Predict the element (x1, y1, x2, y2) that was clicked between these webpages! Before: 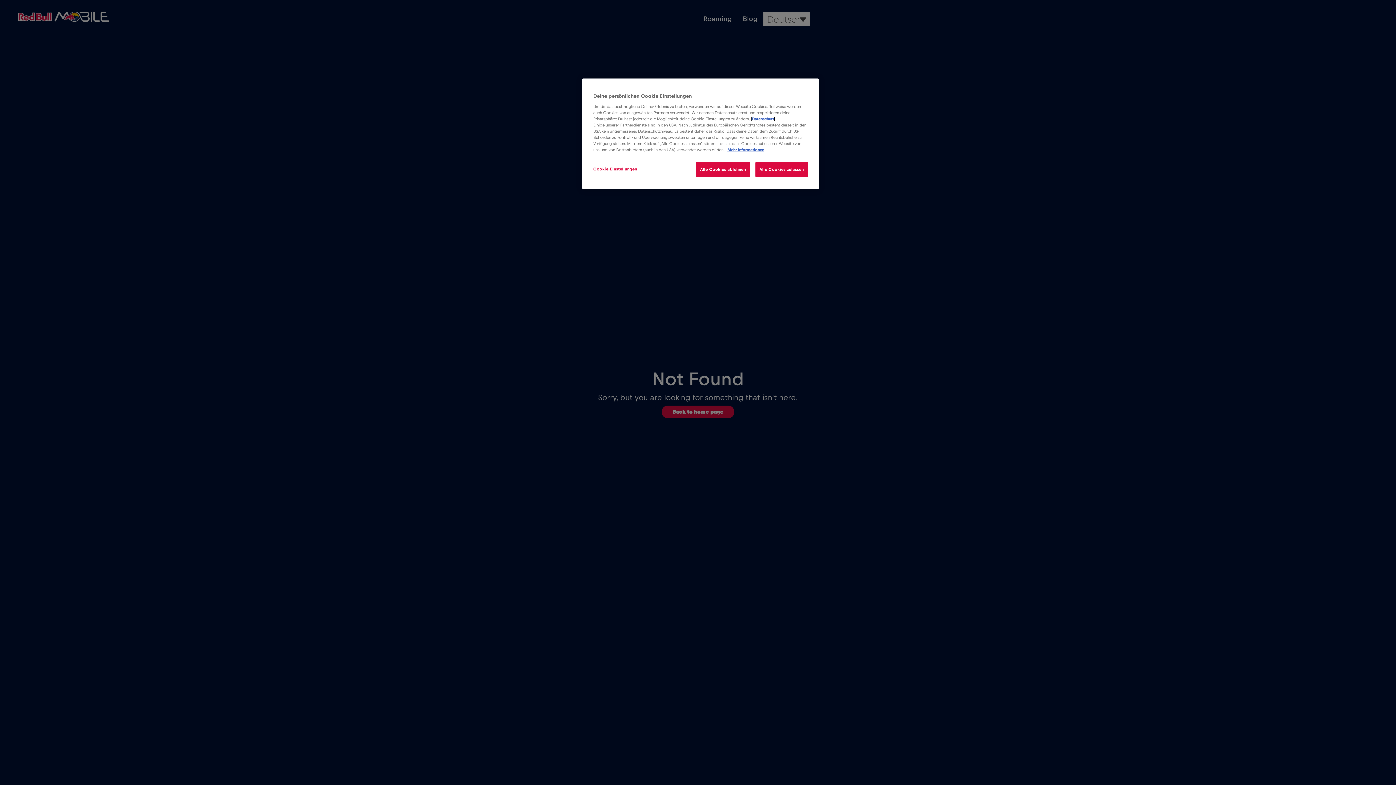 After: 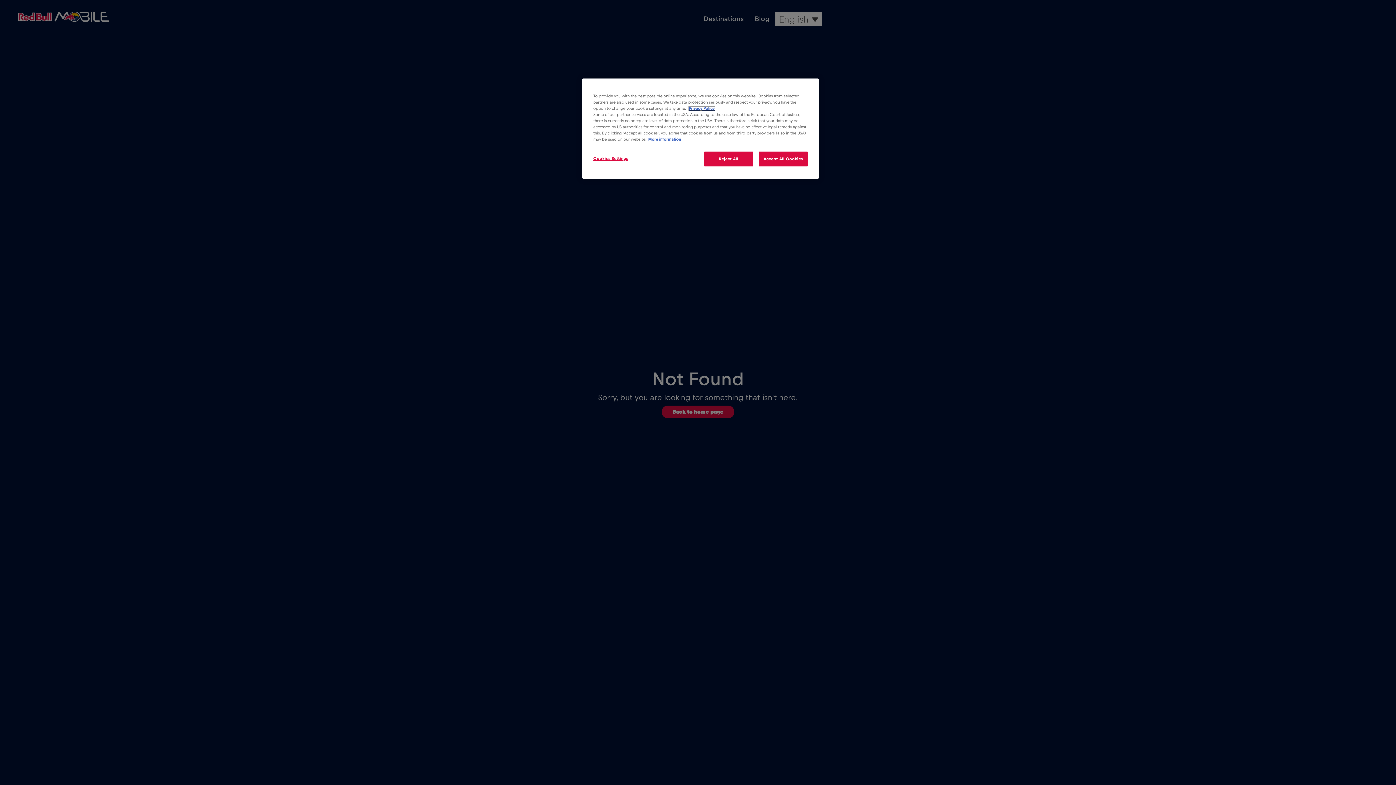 Action: label: Mehr Informationen bbox: (727, 148, 764, 152)